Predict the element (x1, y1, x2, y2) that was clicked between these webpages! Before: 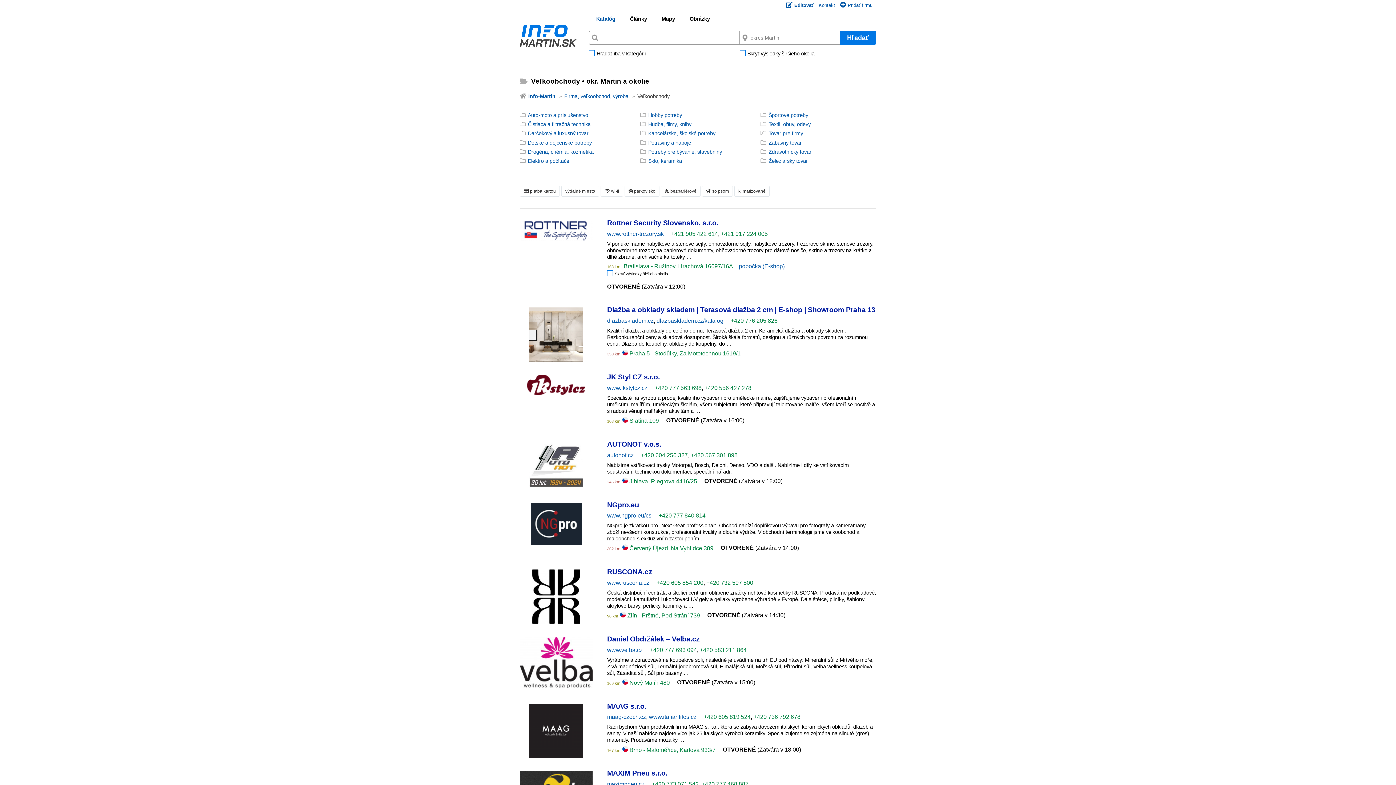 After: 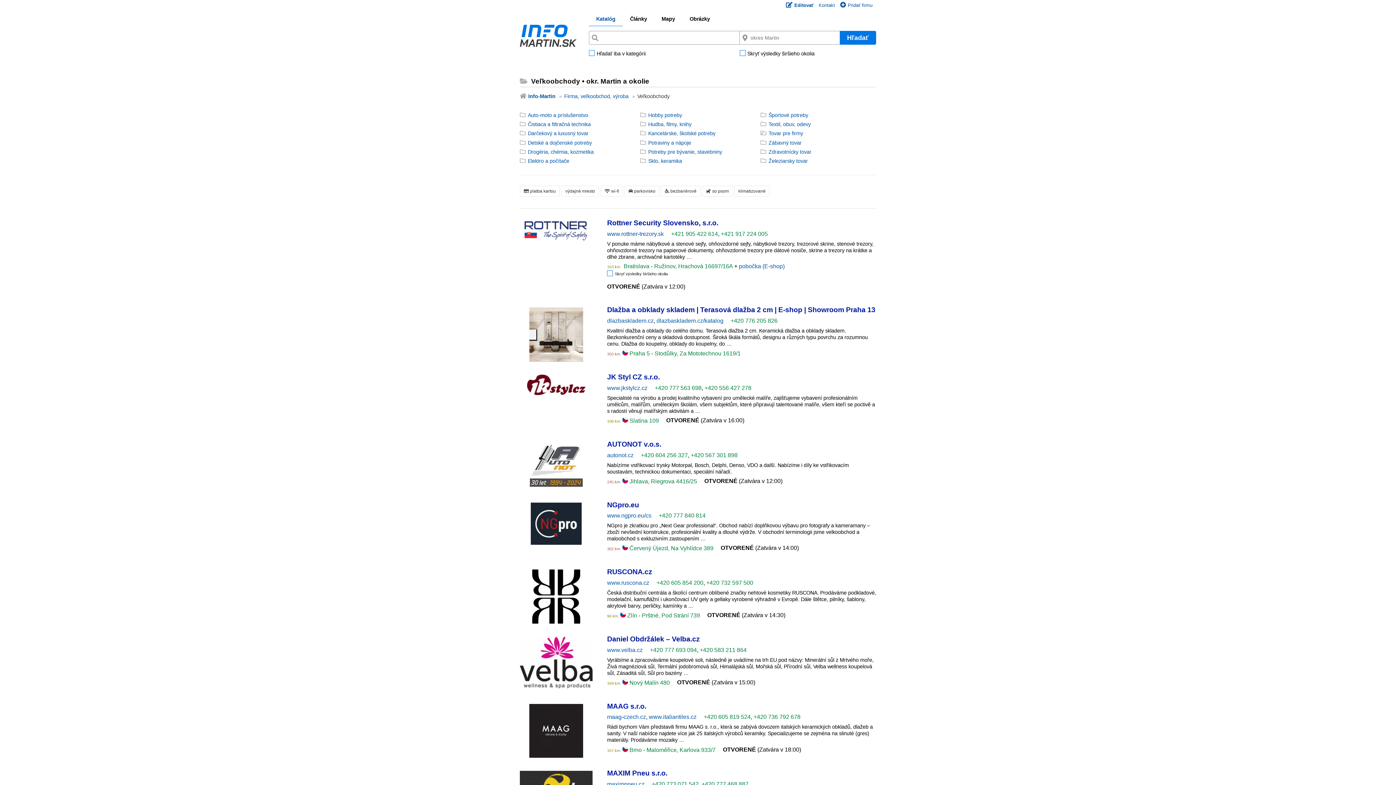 Action: label: +420 605 819 524 bbox: (704, 714, 750, 720)